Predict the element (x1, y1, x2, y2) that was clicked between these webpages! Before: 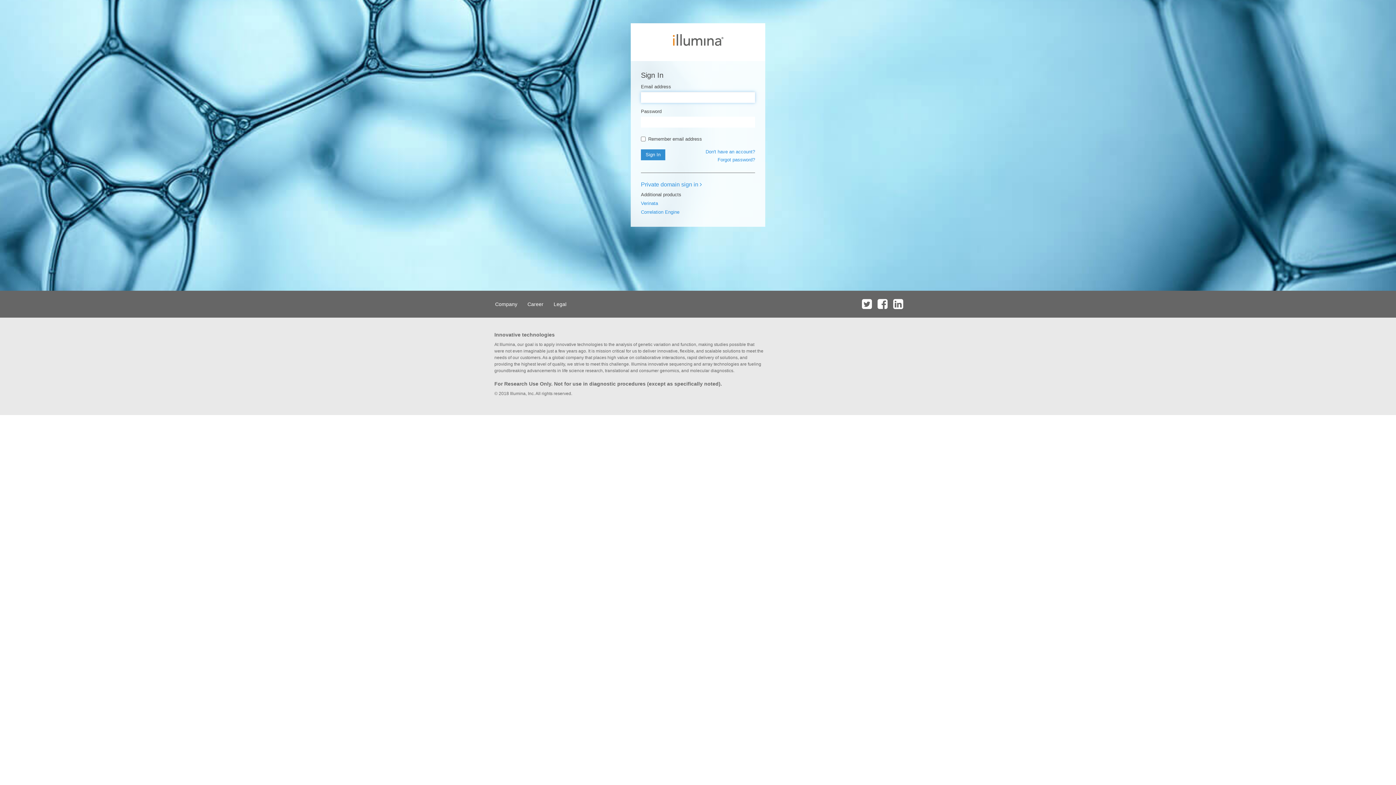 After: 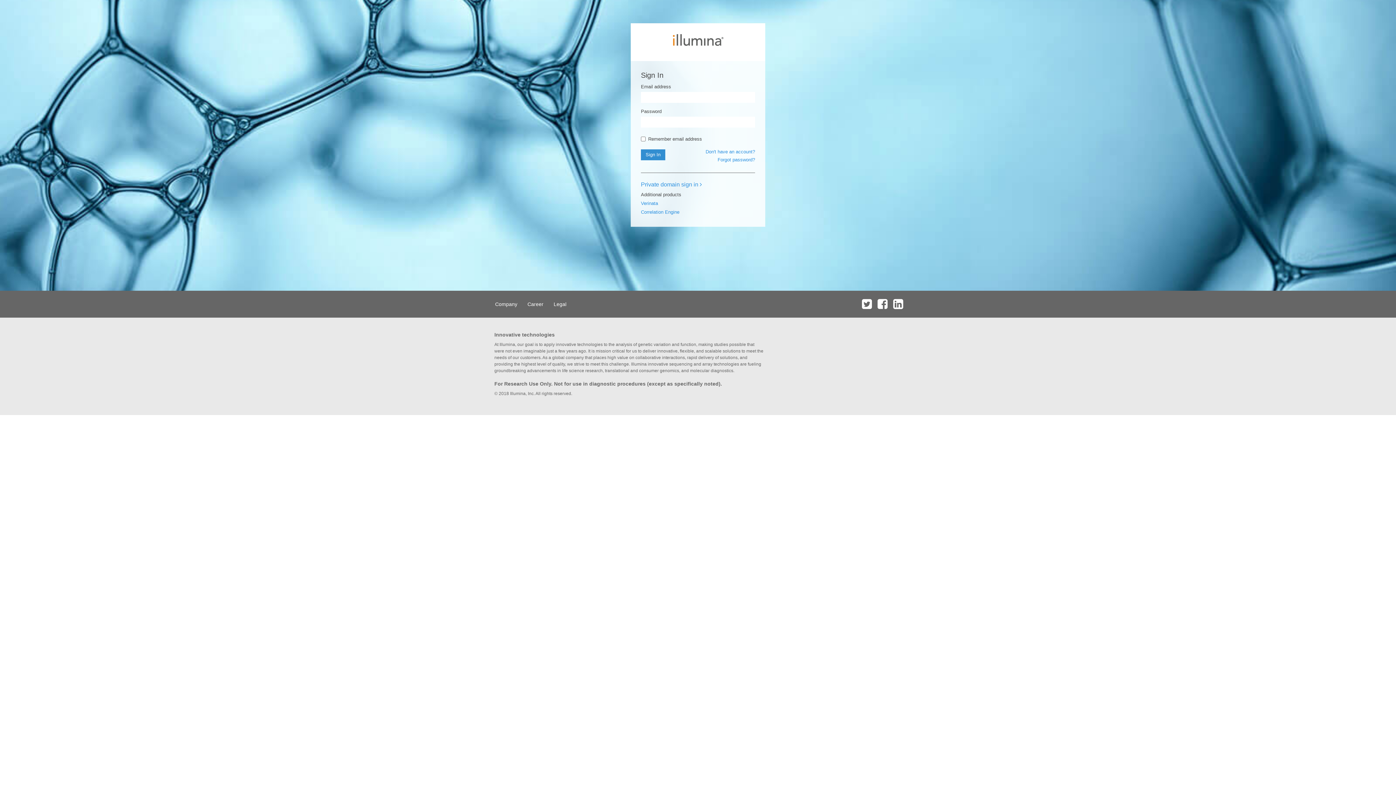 Action: bbox: (860, 290, 874, 317)